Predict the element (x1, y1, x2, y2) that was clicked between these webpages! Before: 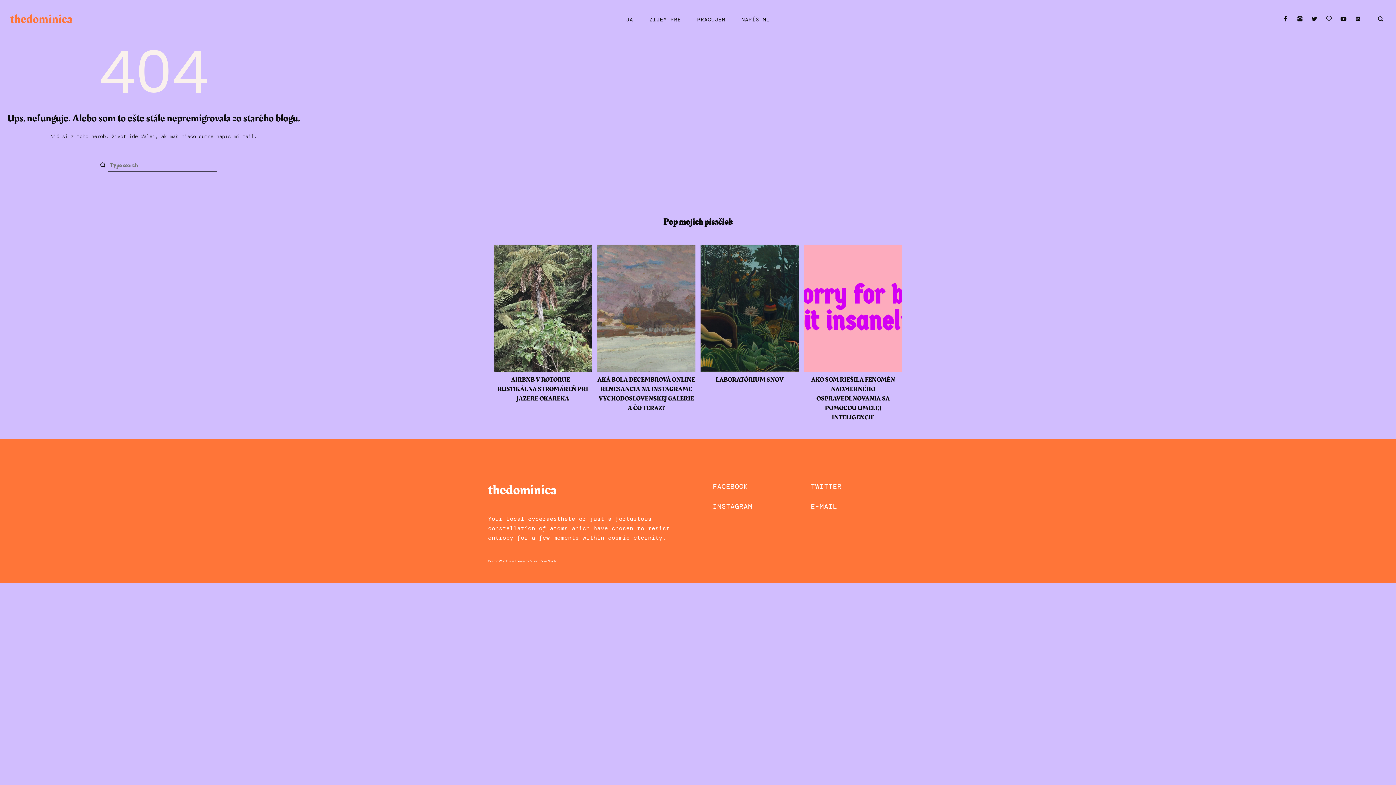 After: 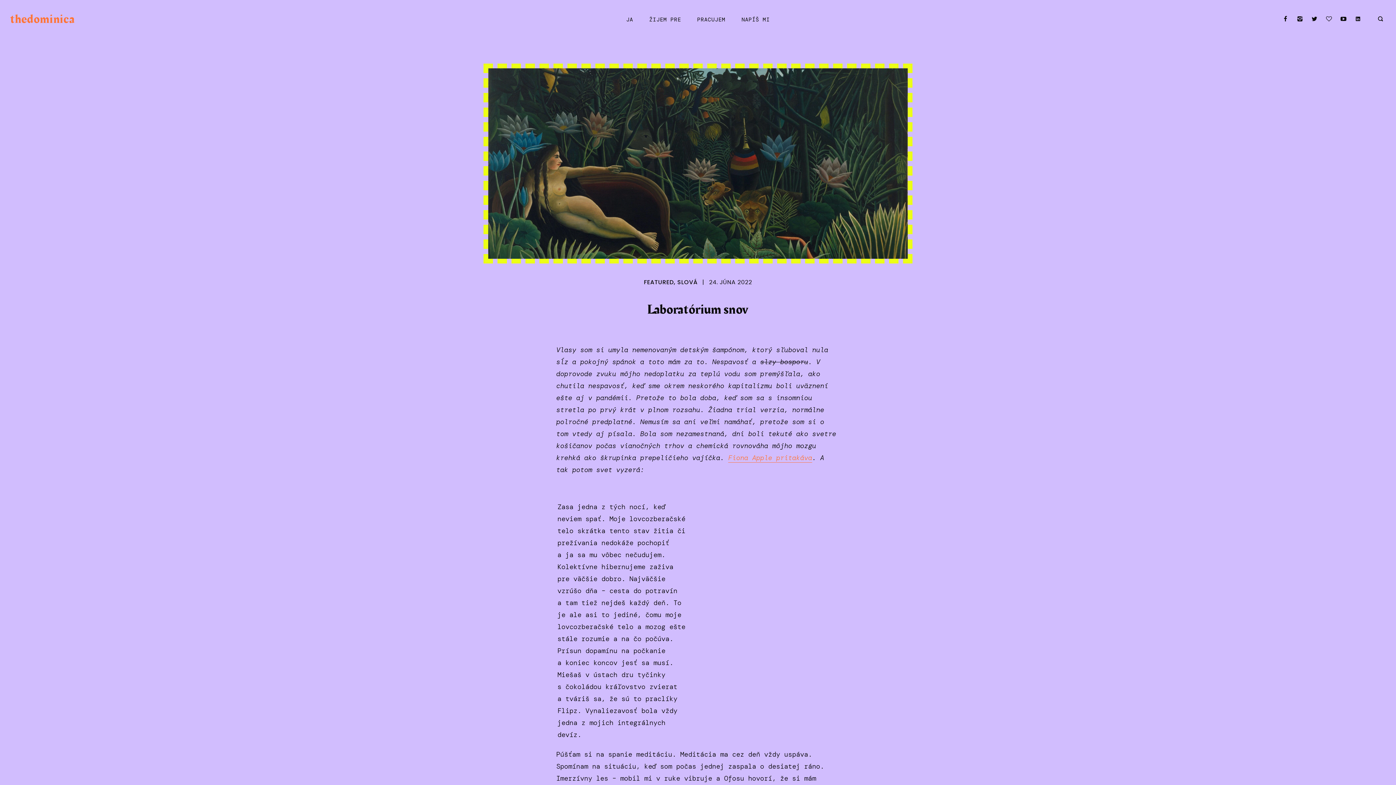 Action: label: LABORATÓRIUM SNOV bbox: (715, 375, 783, 384)